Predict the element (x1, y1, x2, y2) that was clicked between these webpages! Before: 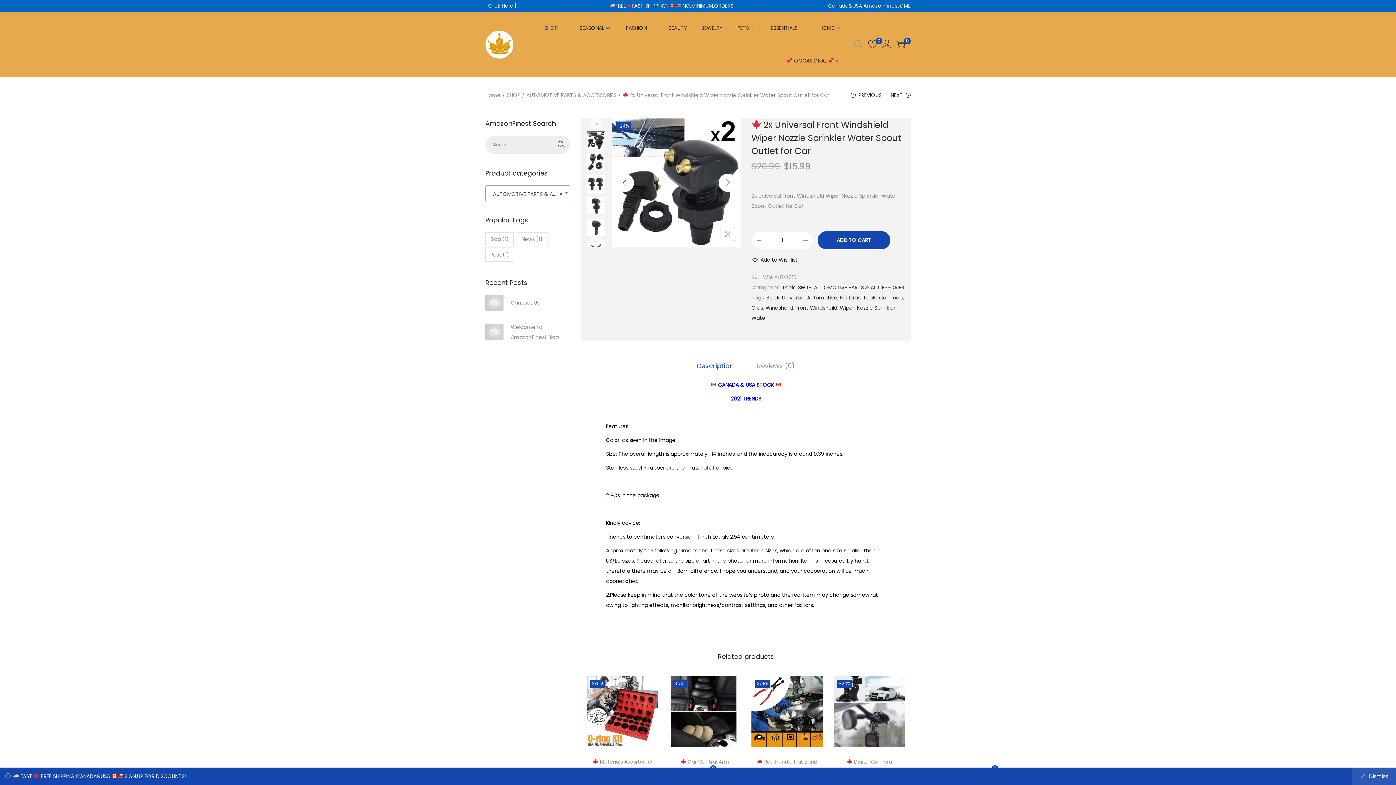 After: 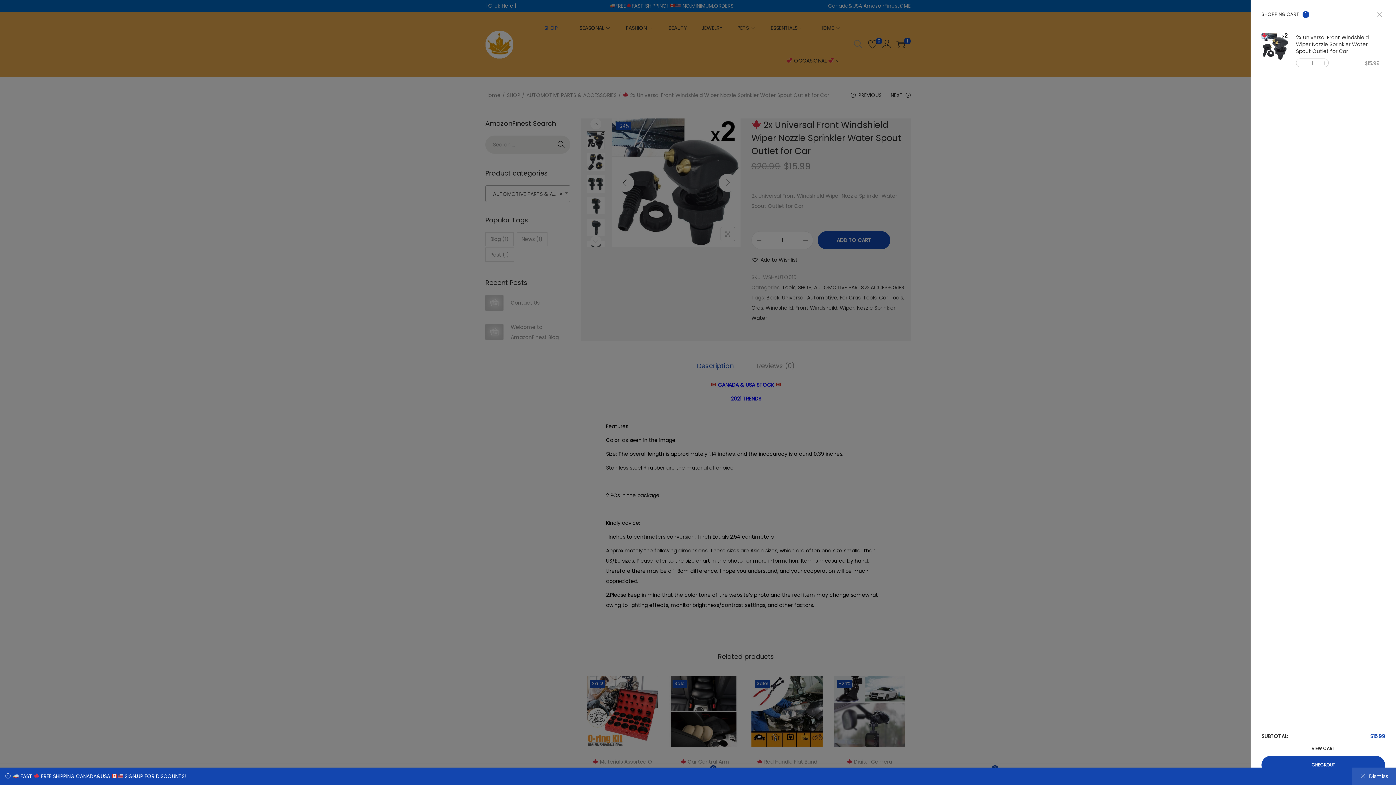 Action: bbox: (817, 231, 890, 249) label: ADD TO CART